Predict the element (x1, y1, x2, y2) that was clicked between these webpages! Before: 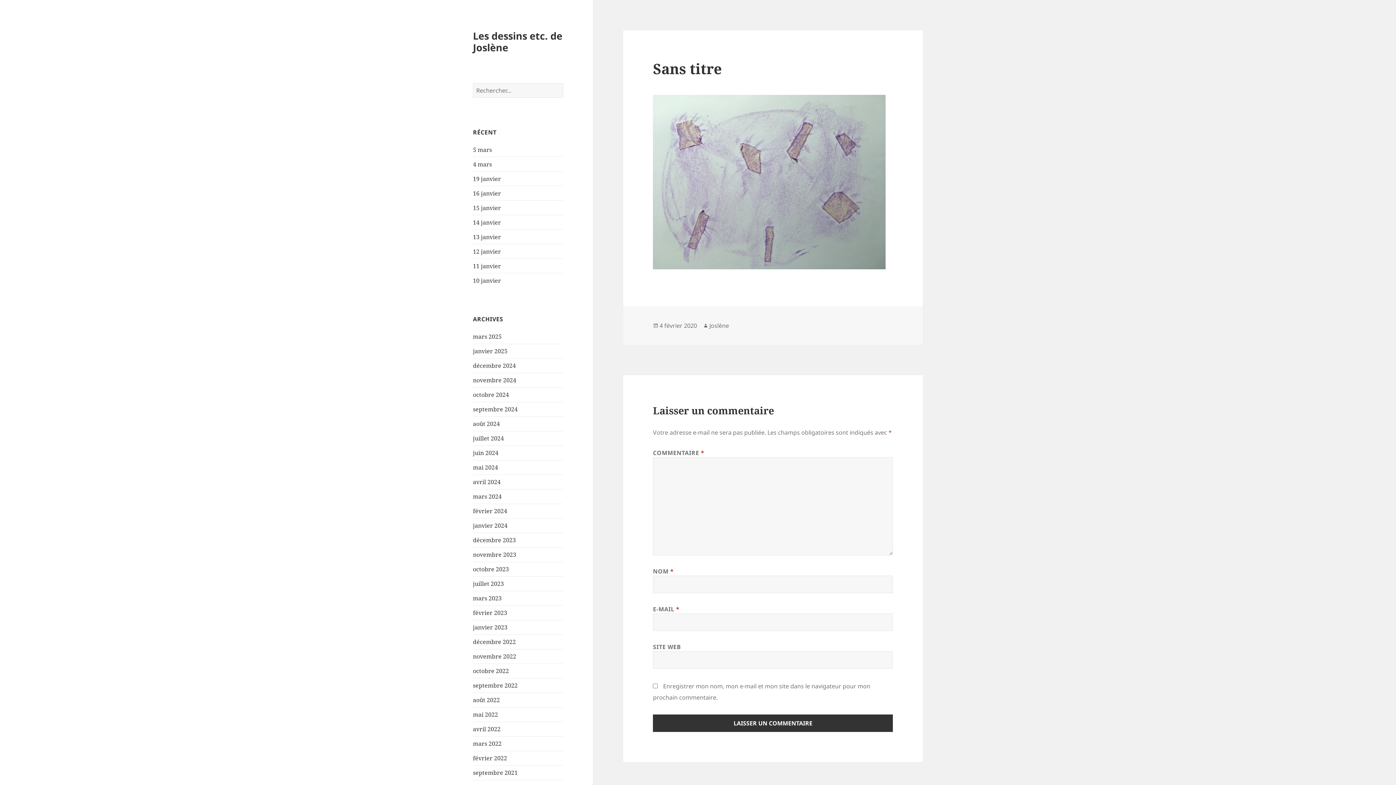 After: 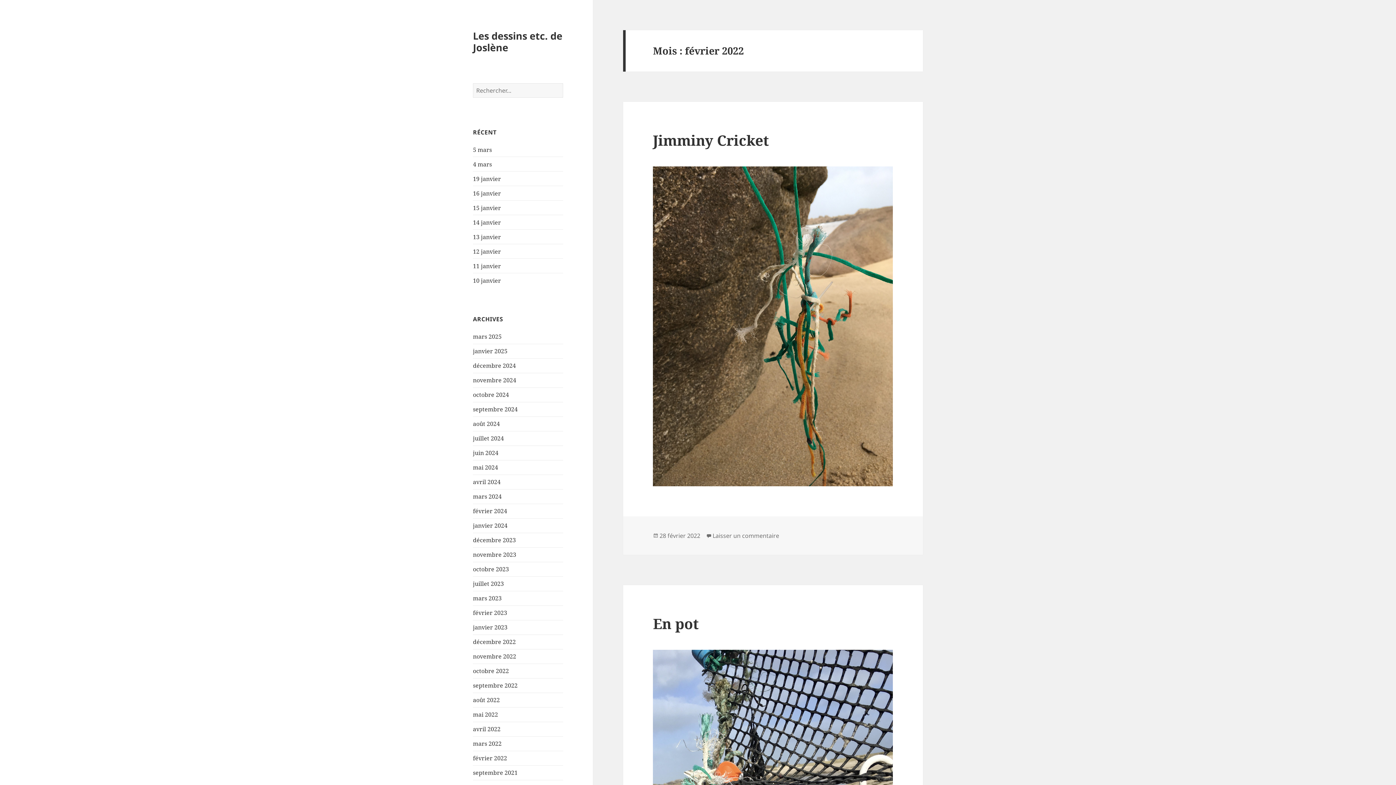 Action: bbox: (473, 754, 507, 762) label: février 2022